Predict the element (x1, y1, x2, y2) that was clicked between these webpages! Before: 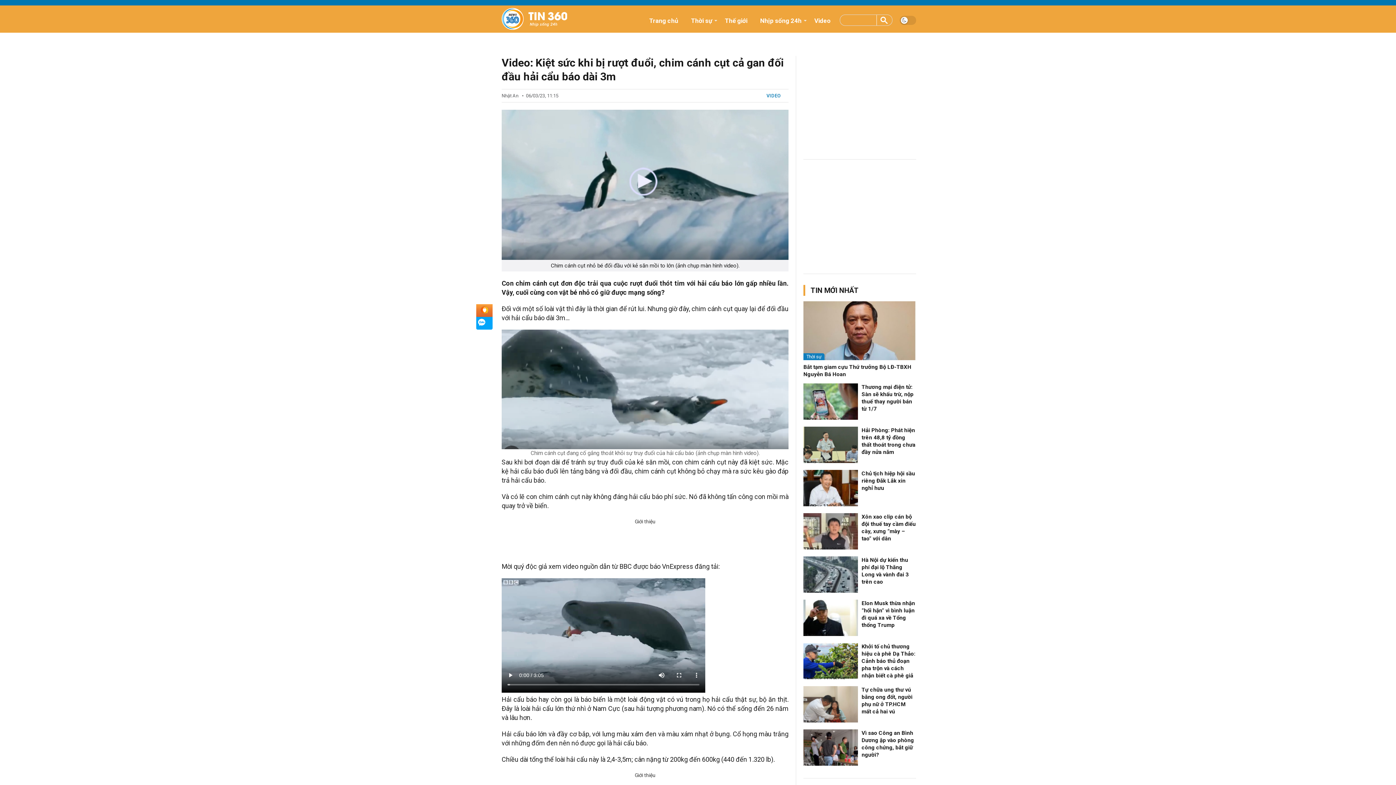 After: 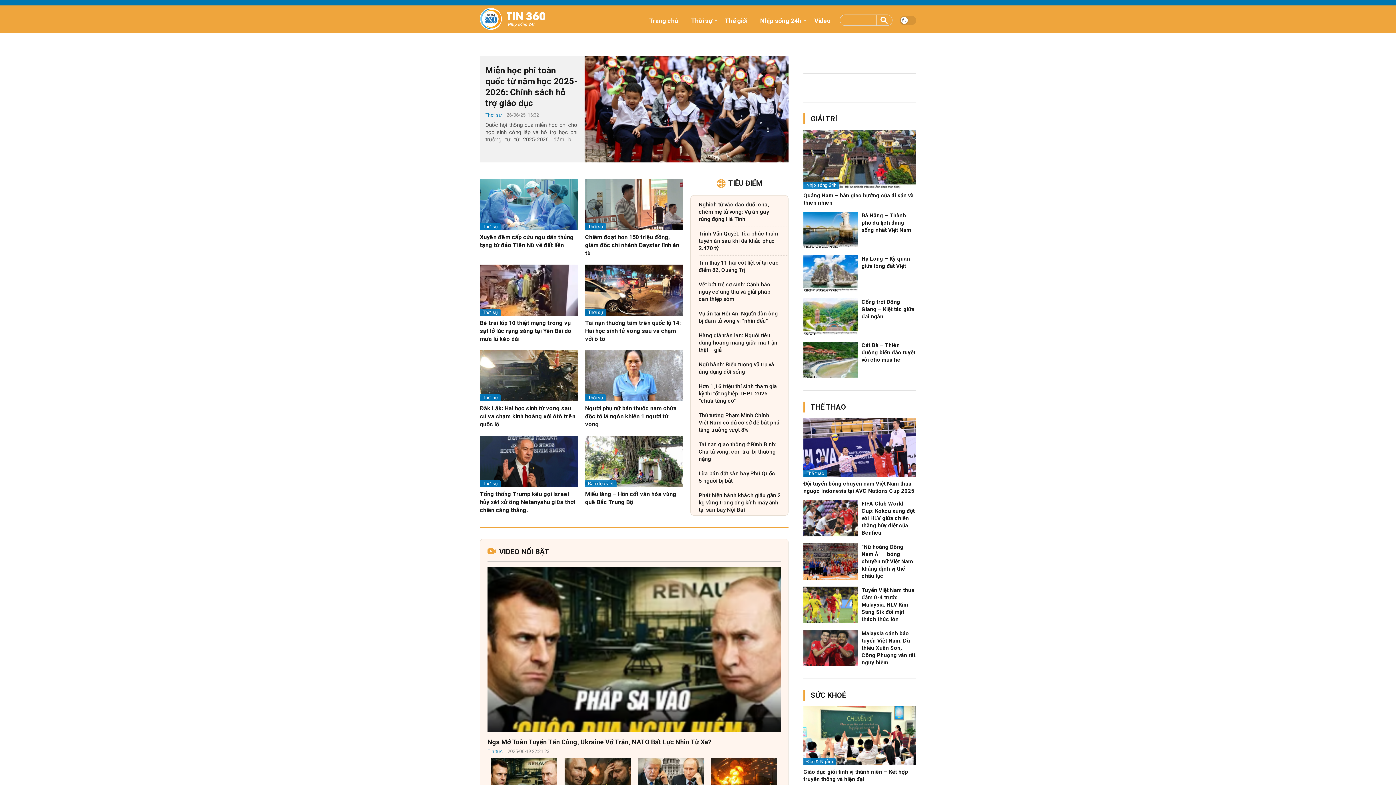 Action: label: Trang chủ bbox: (649, 9, 684, 32)